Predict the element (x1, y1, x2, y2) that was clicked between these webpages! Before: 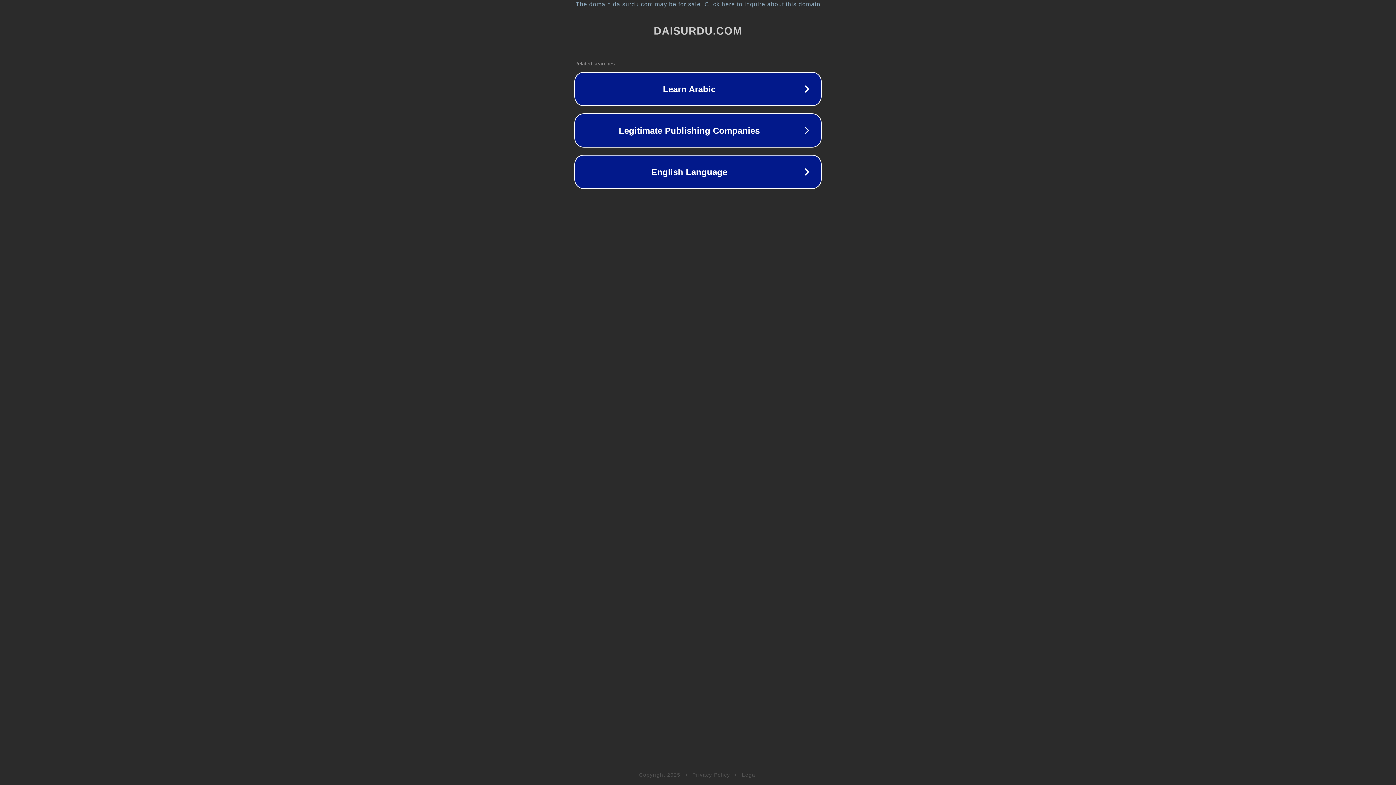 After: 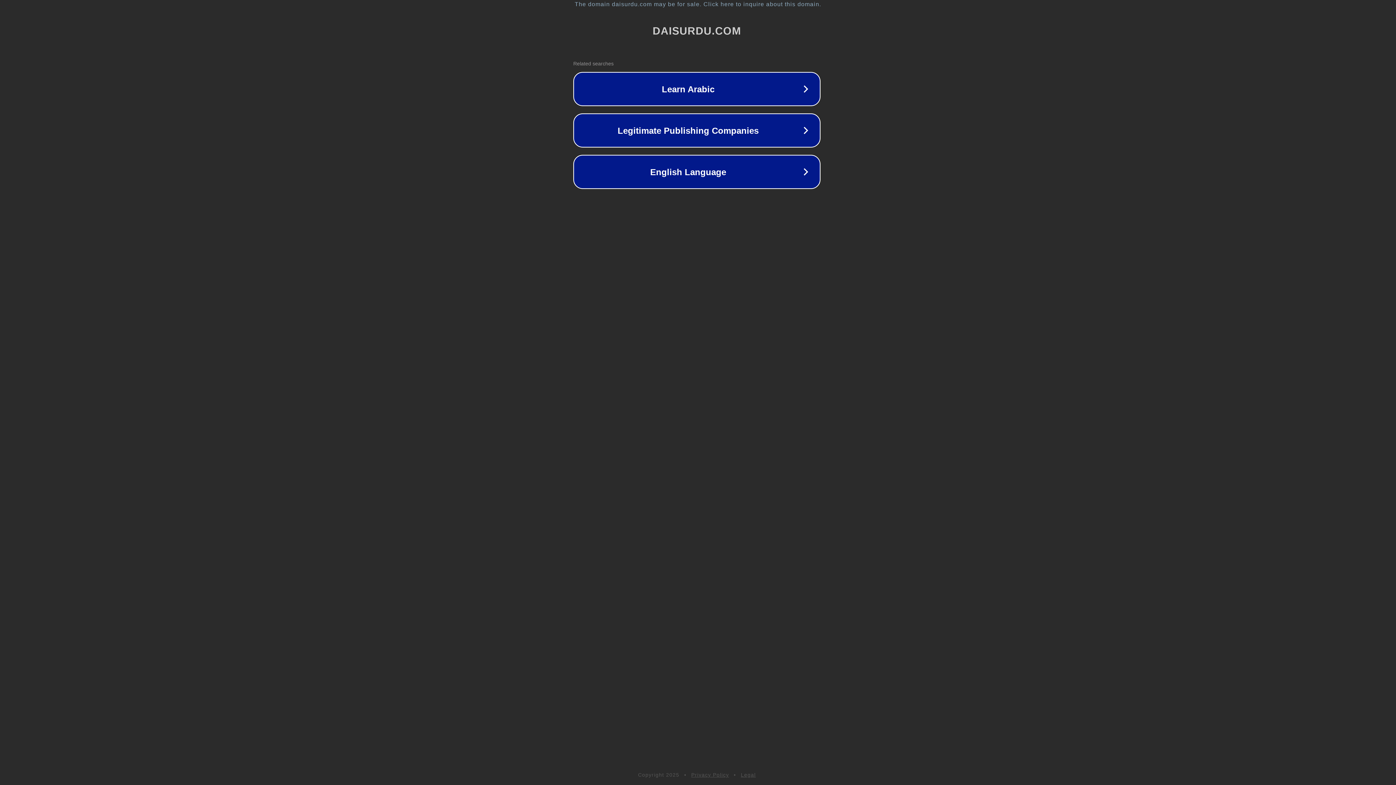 Action: label: The domain daisurdu.com may be for sale. Click here to inquire about this domain. bbox: (1, 1, 1397, 7)